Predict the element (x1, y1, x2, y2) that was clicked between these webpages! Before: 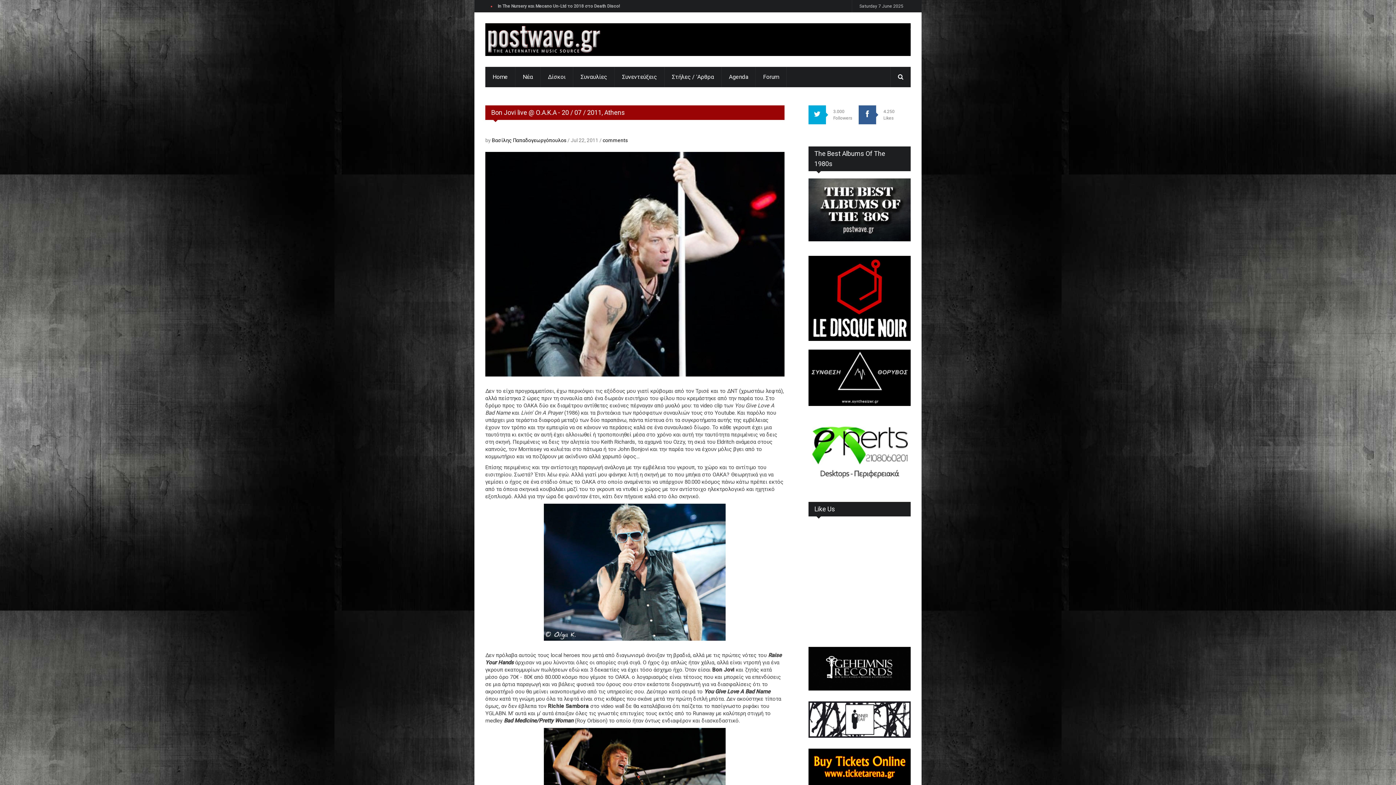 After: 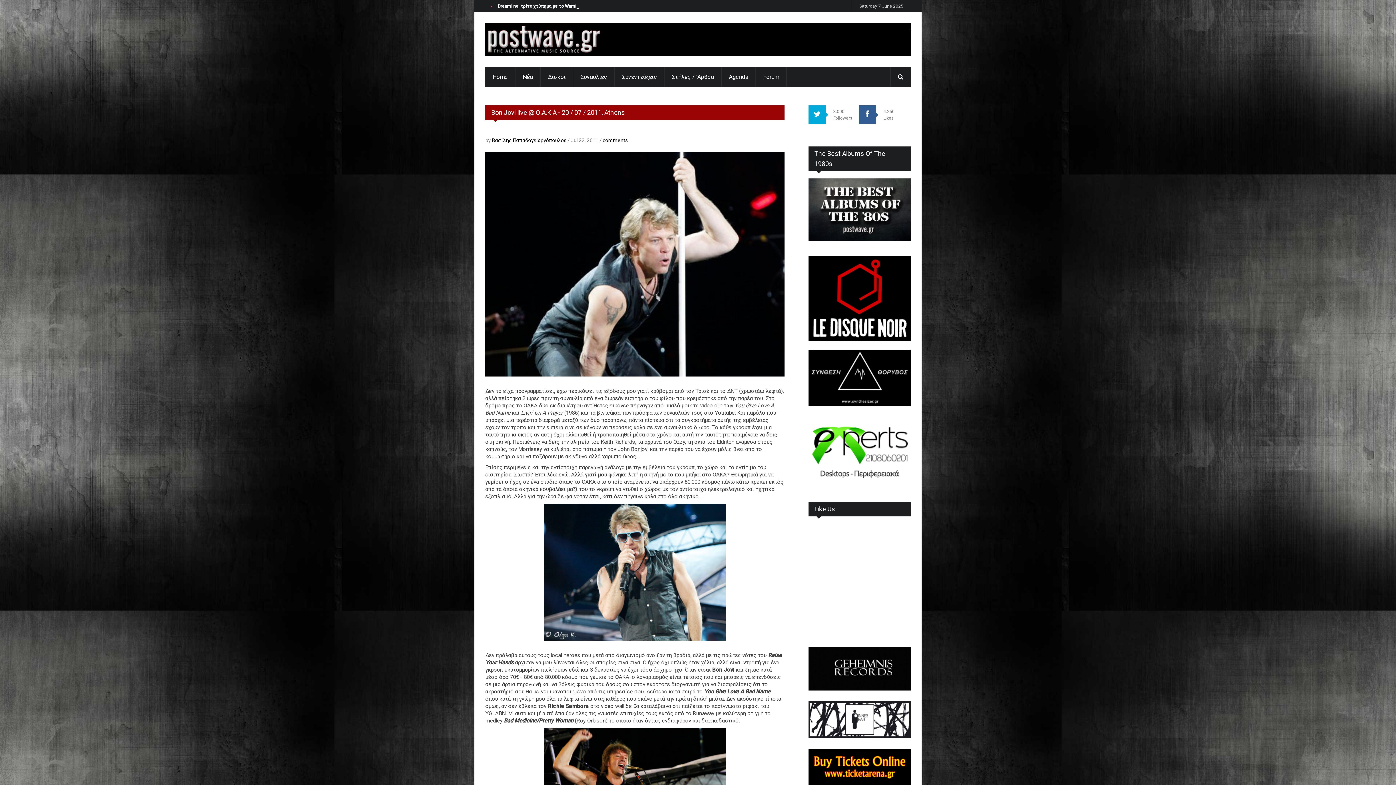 Action: label: comments bbox: (602, 137, 628, 143)